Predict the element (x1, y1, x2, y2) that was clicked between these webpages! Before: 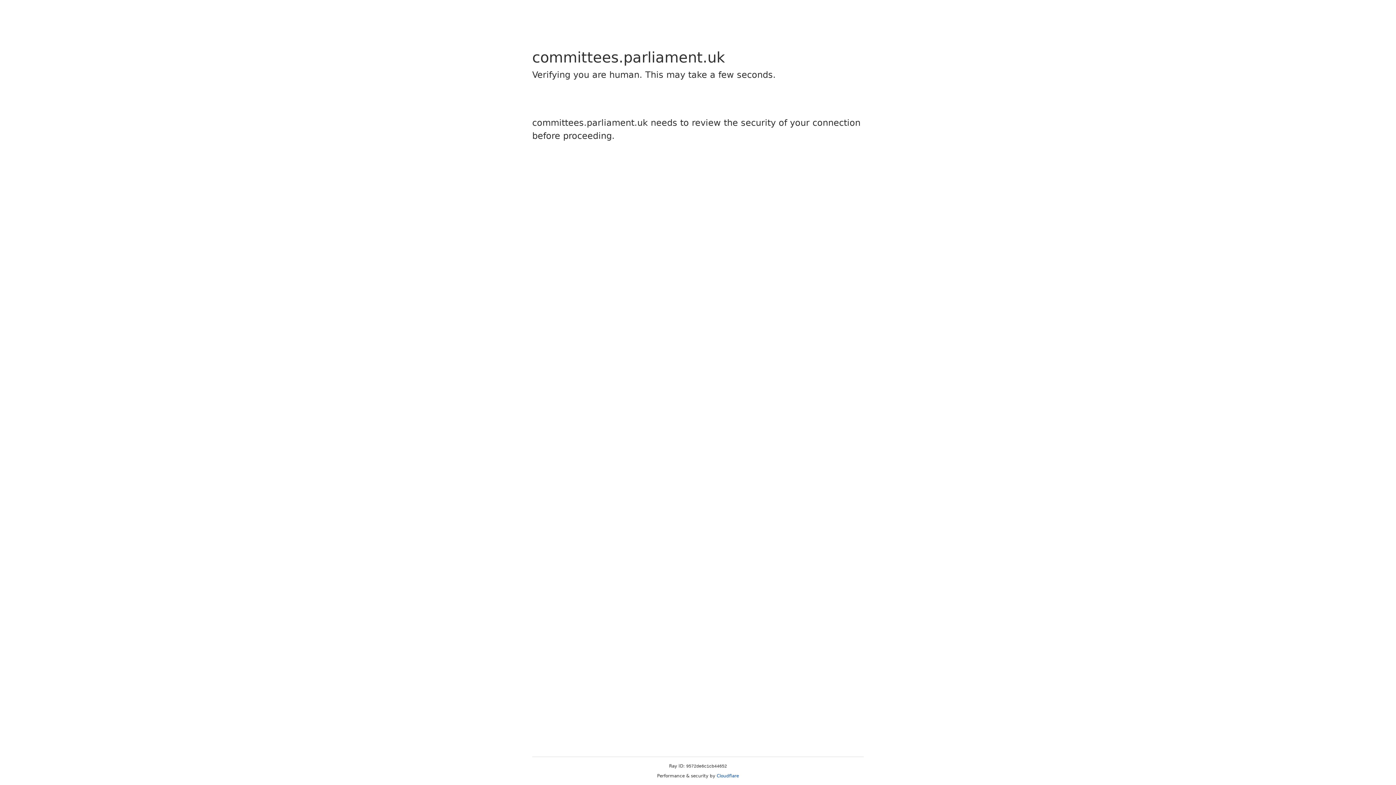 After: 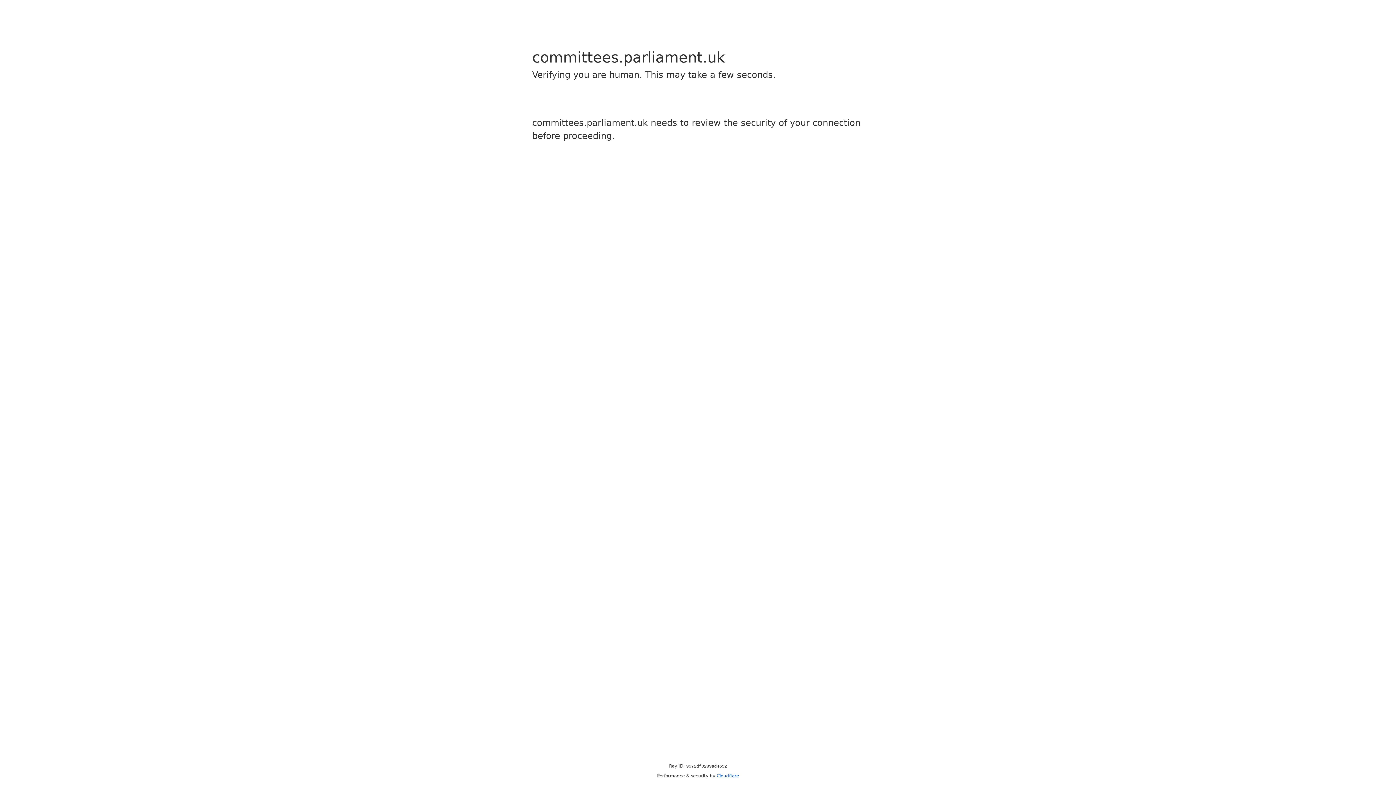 Action: bbox: (716, 773, 739, 778) label: Cloudflare